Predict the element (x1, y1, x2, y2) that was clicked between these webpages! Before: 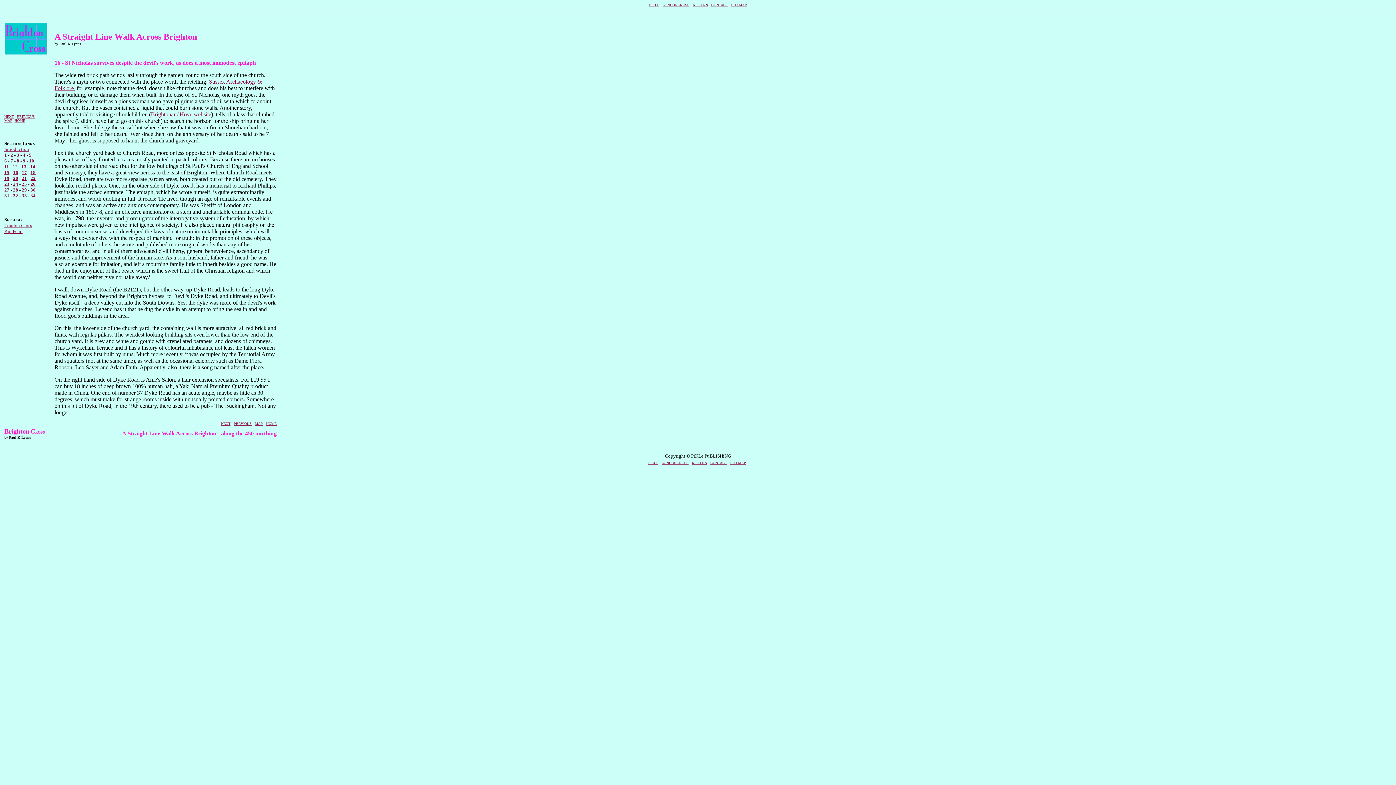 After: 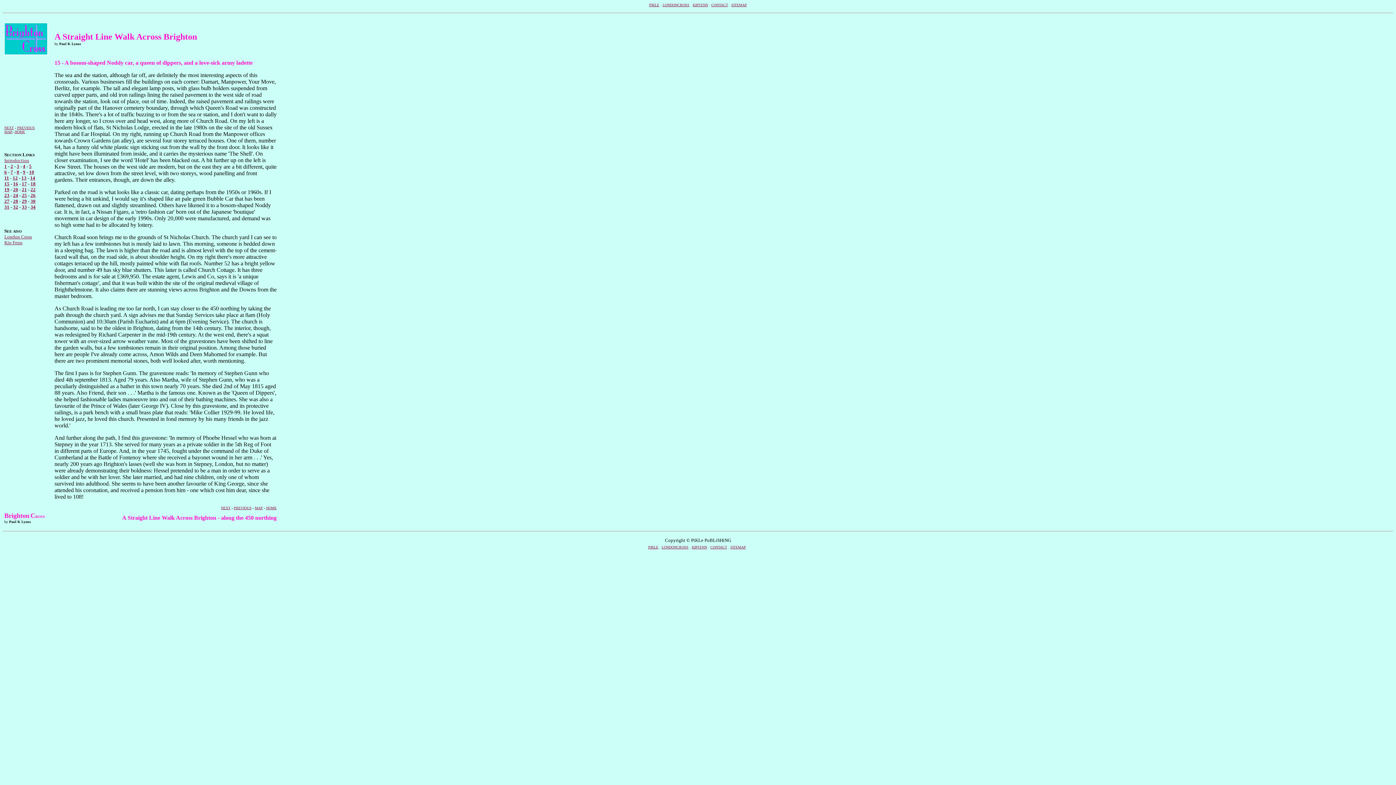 Action: label: PREVIOUS bbox: (17, 114, 34, 118)